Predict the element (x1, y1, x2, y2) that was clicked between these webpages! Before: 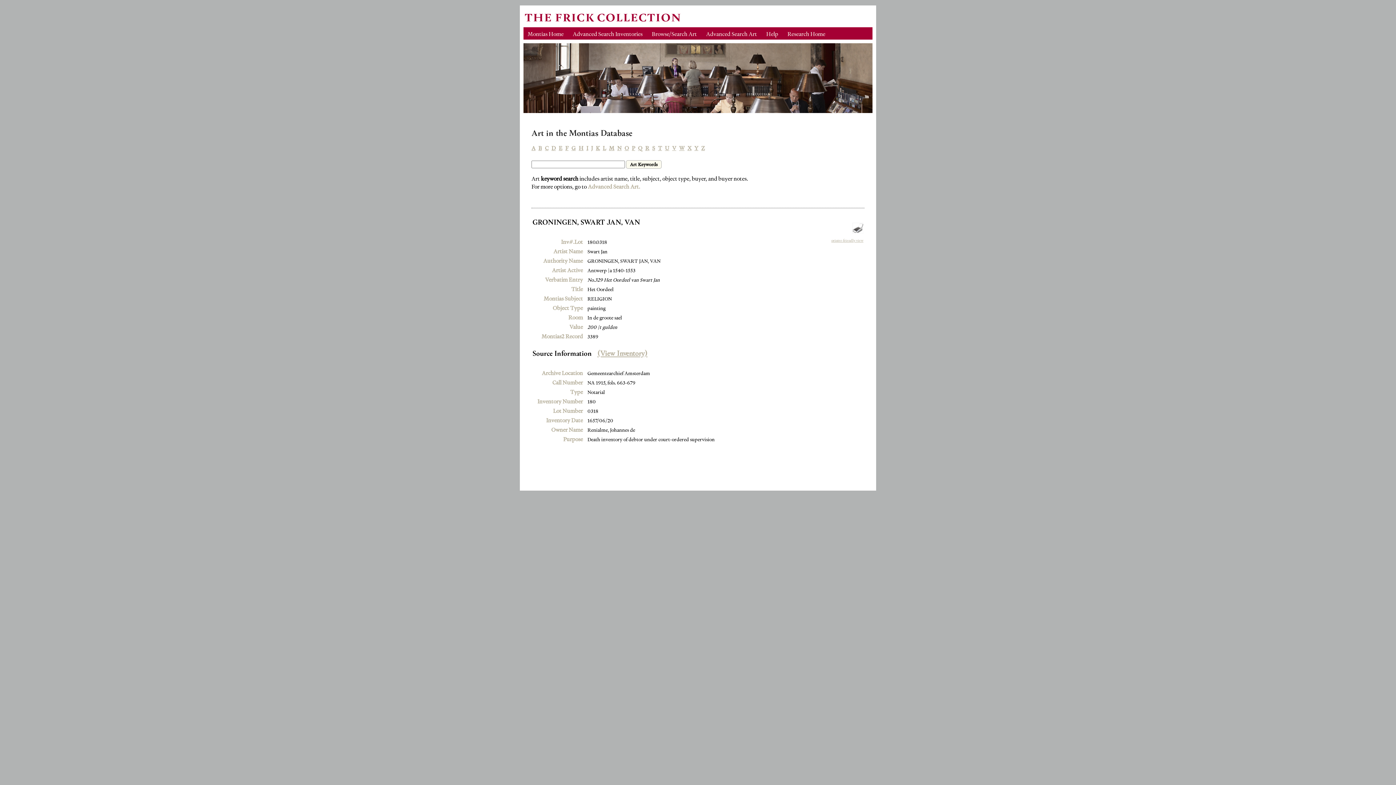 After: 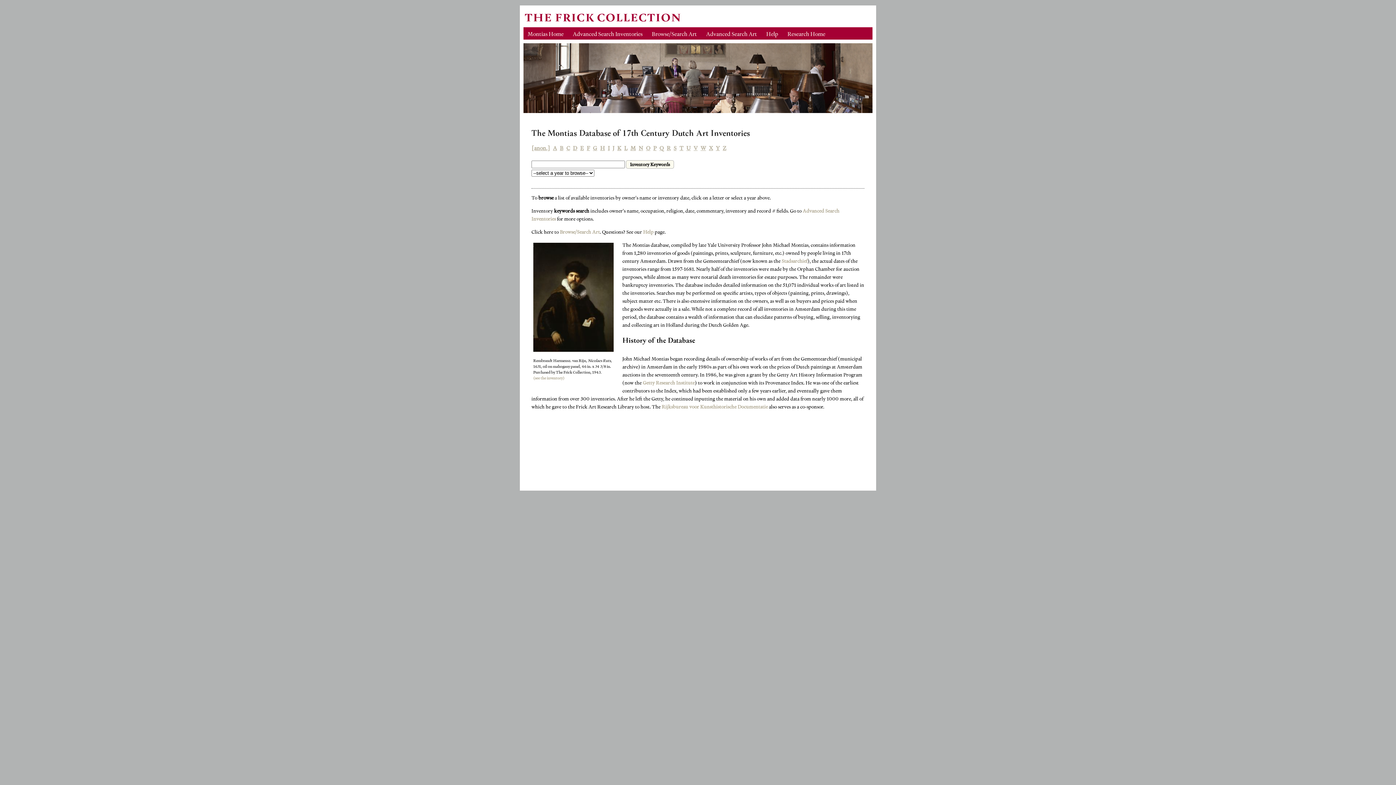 Action: bbox: (523, 29, 567, 37) label: Montias Home